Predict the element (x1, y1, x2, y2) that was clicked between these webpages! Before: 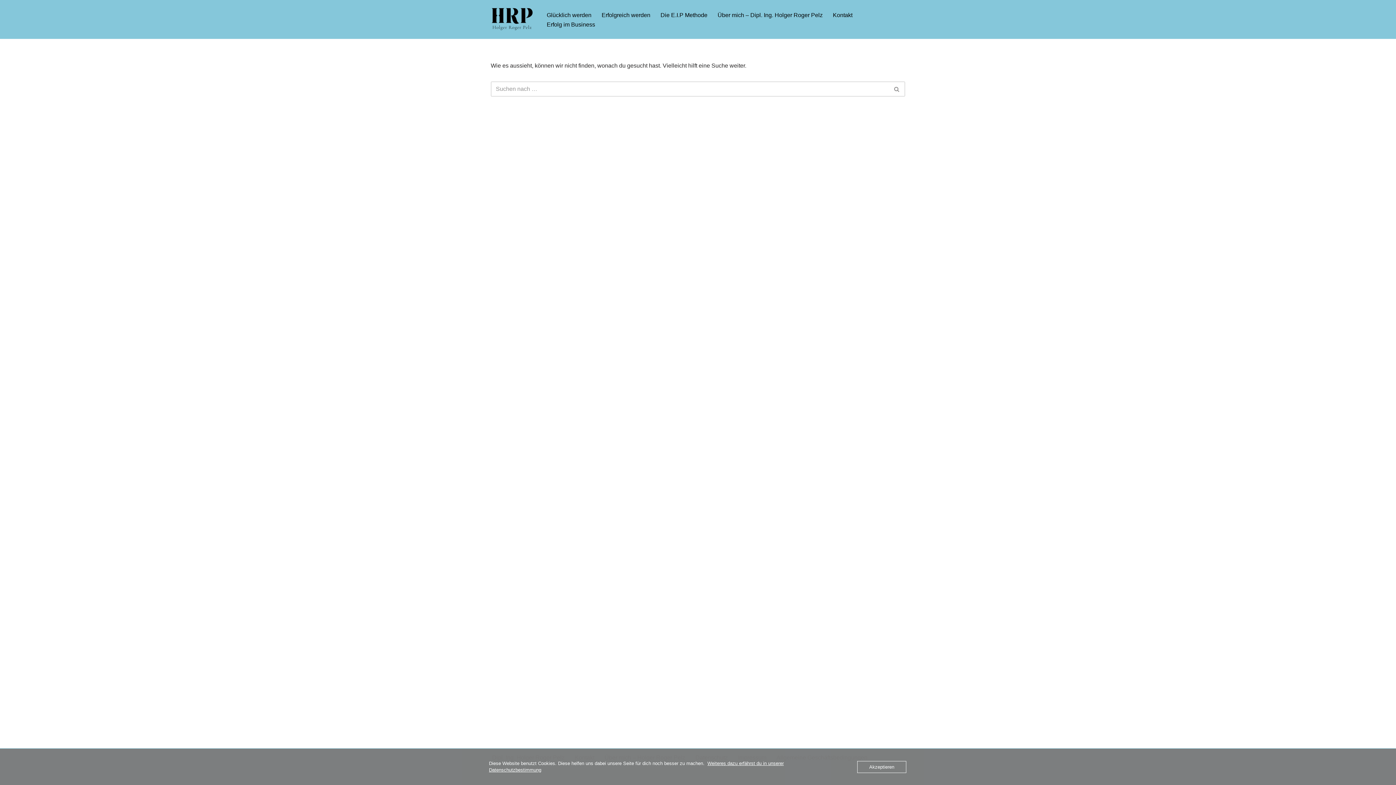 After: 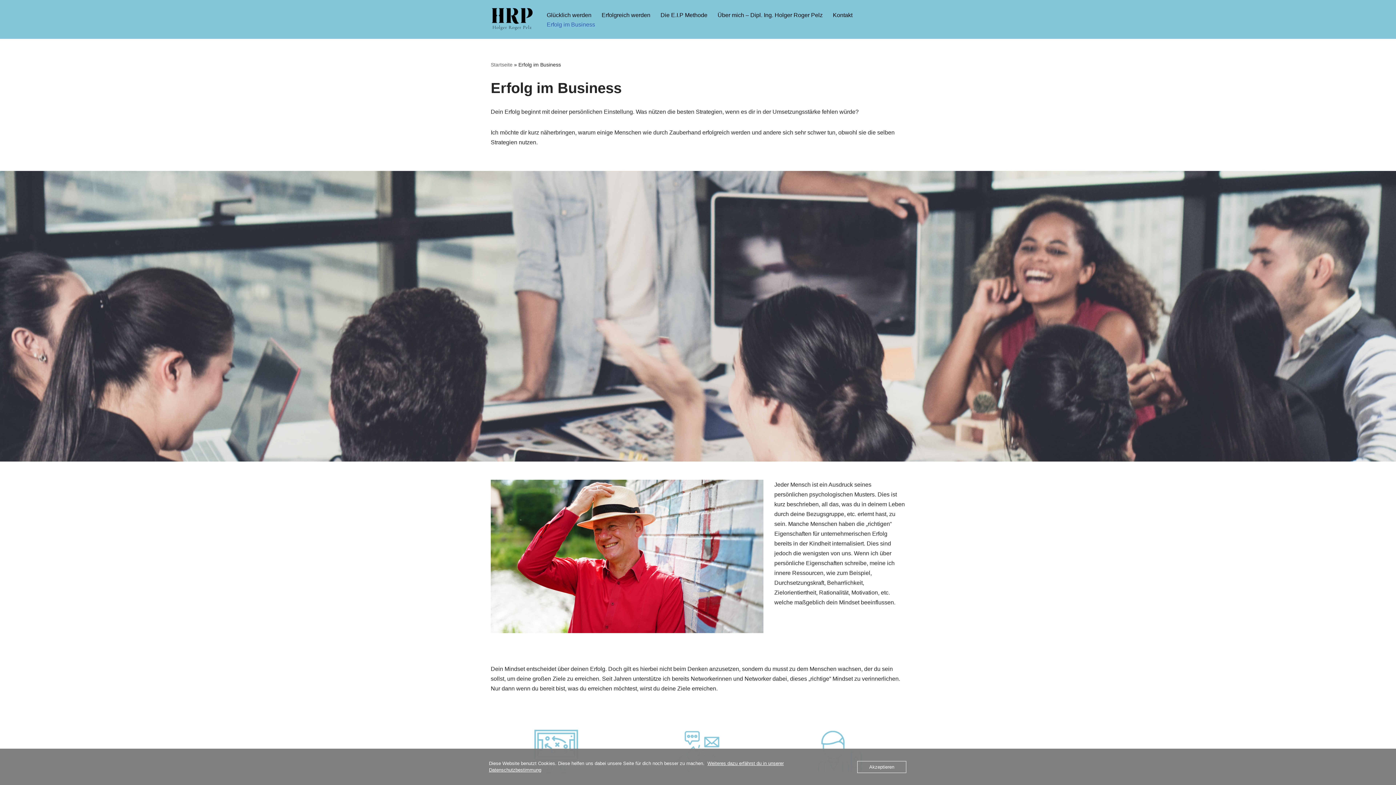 Action: label: Erfolg im Business bbox: (546, 19, 595, 28)